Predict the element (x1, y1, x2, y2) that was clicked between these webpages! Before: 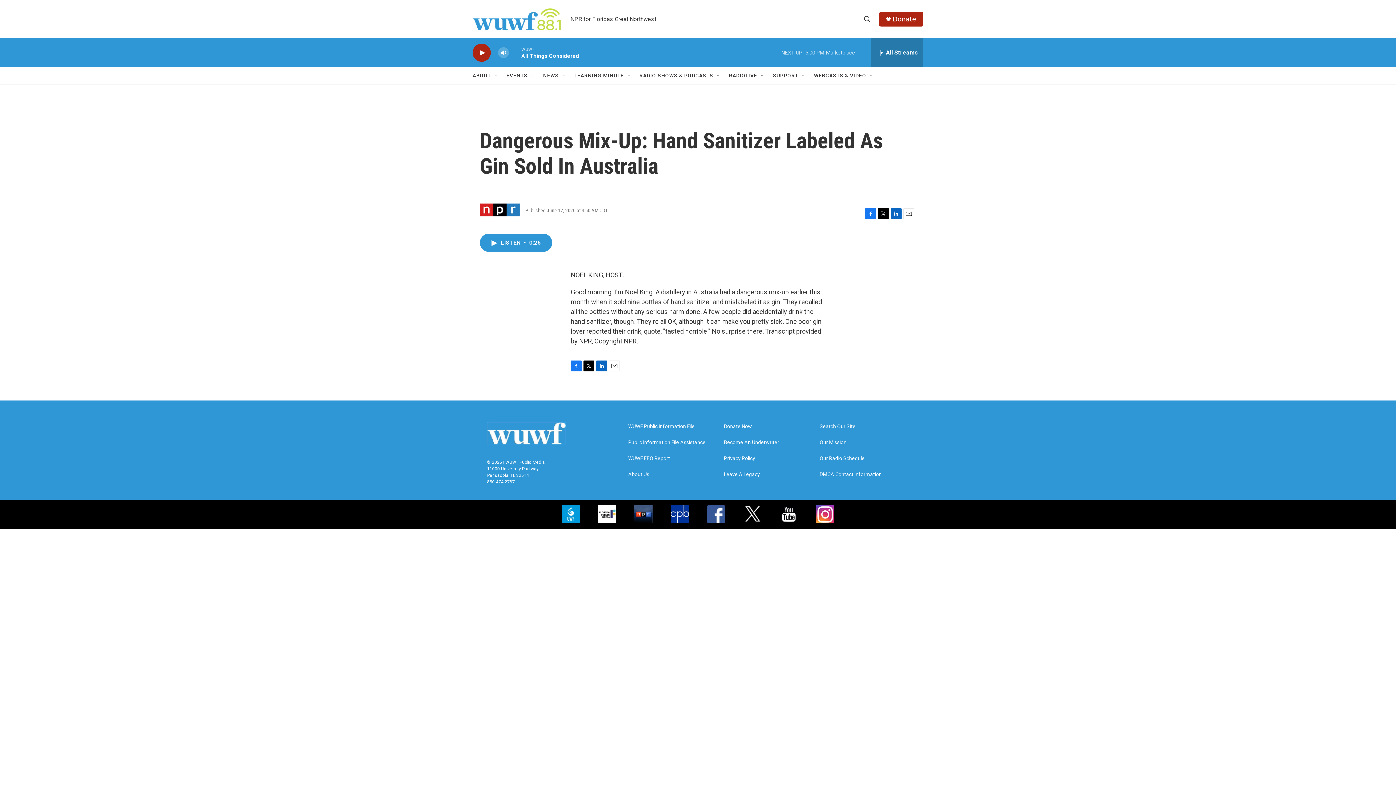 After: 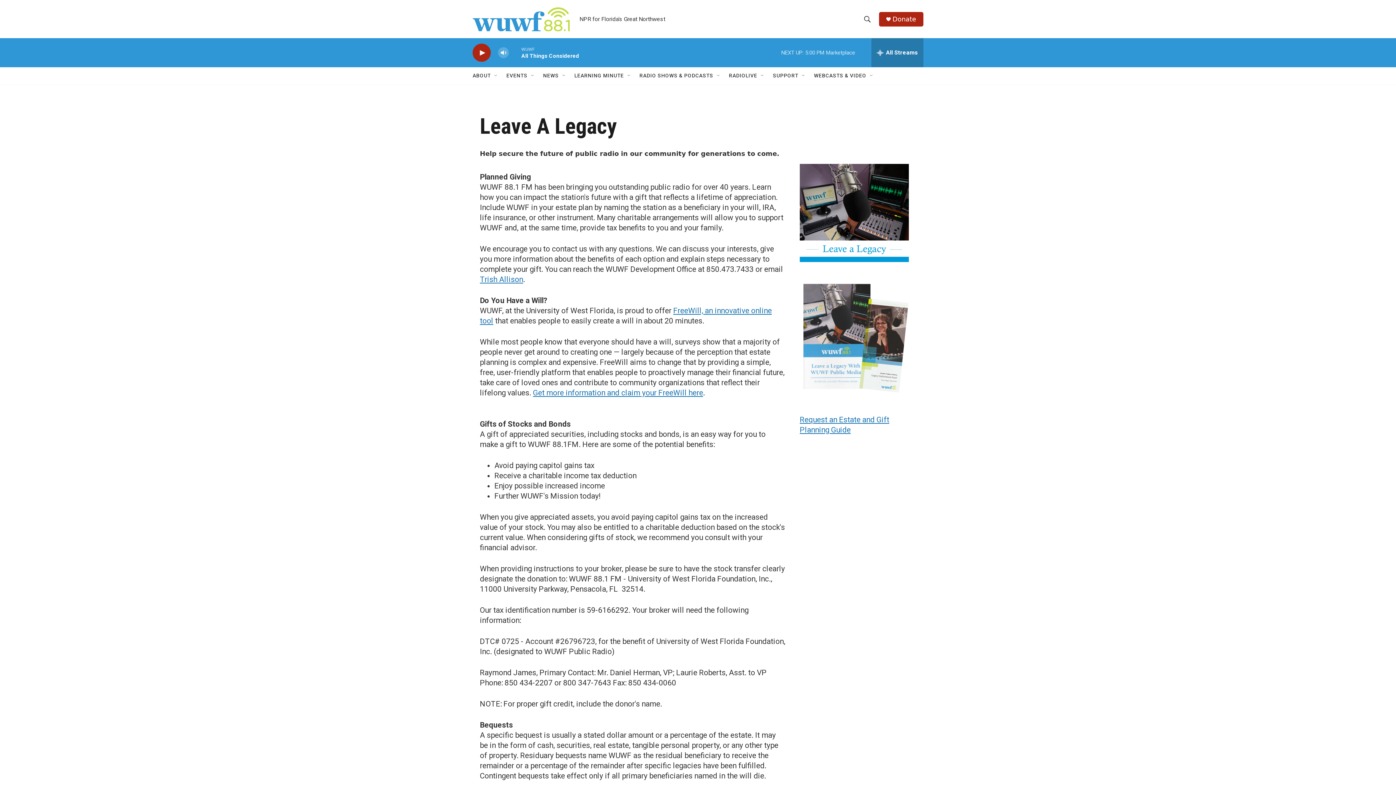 Action: label: Leave A Legacy bbox: (724, 472, 813, 477)